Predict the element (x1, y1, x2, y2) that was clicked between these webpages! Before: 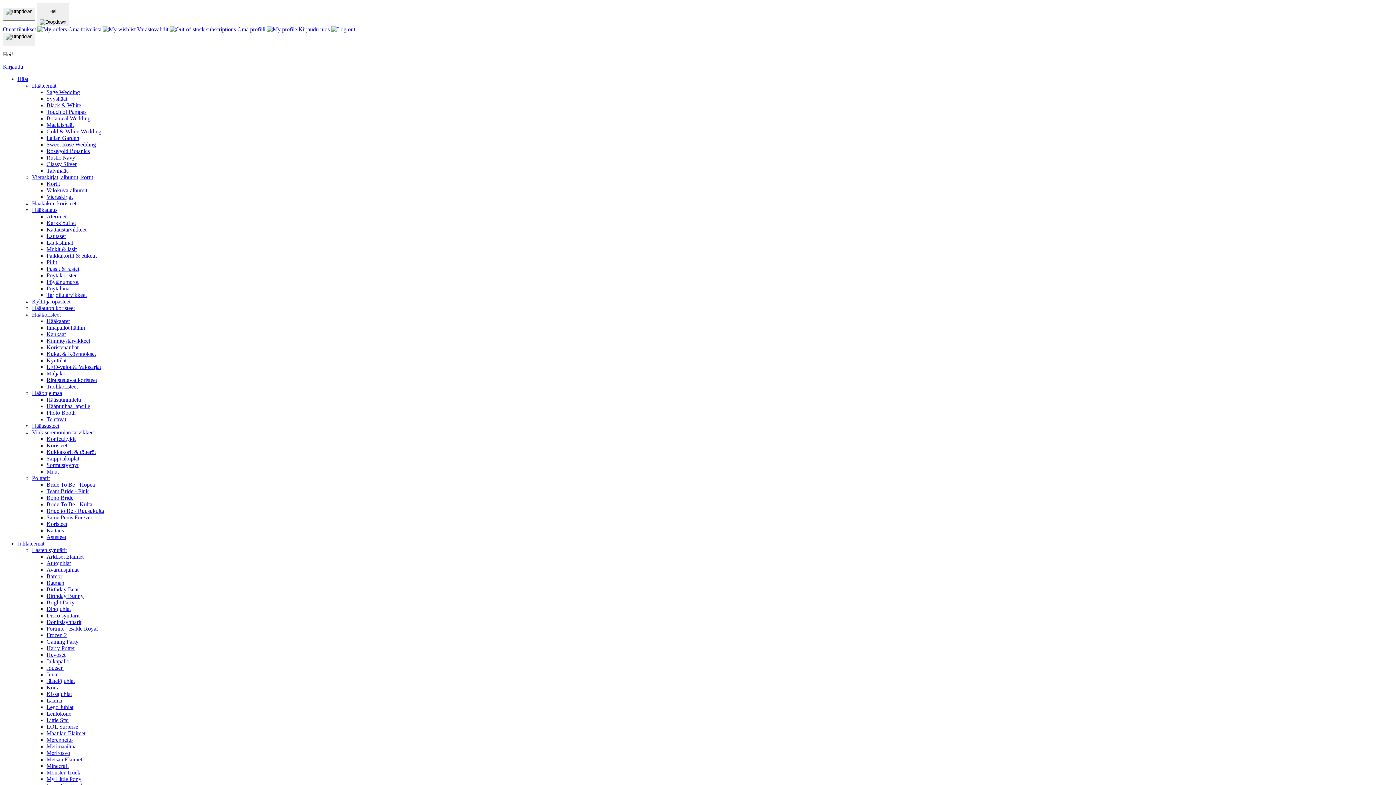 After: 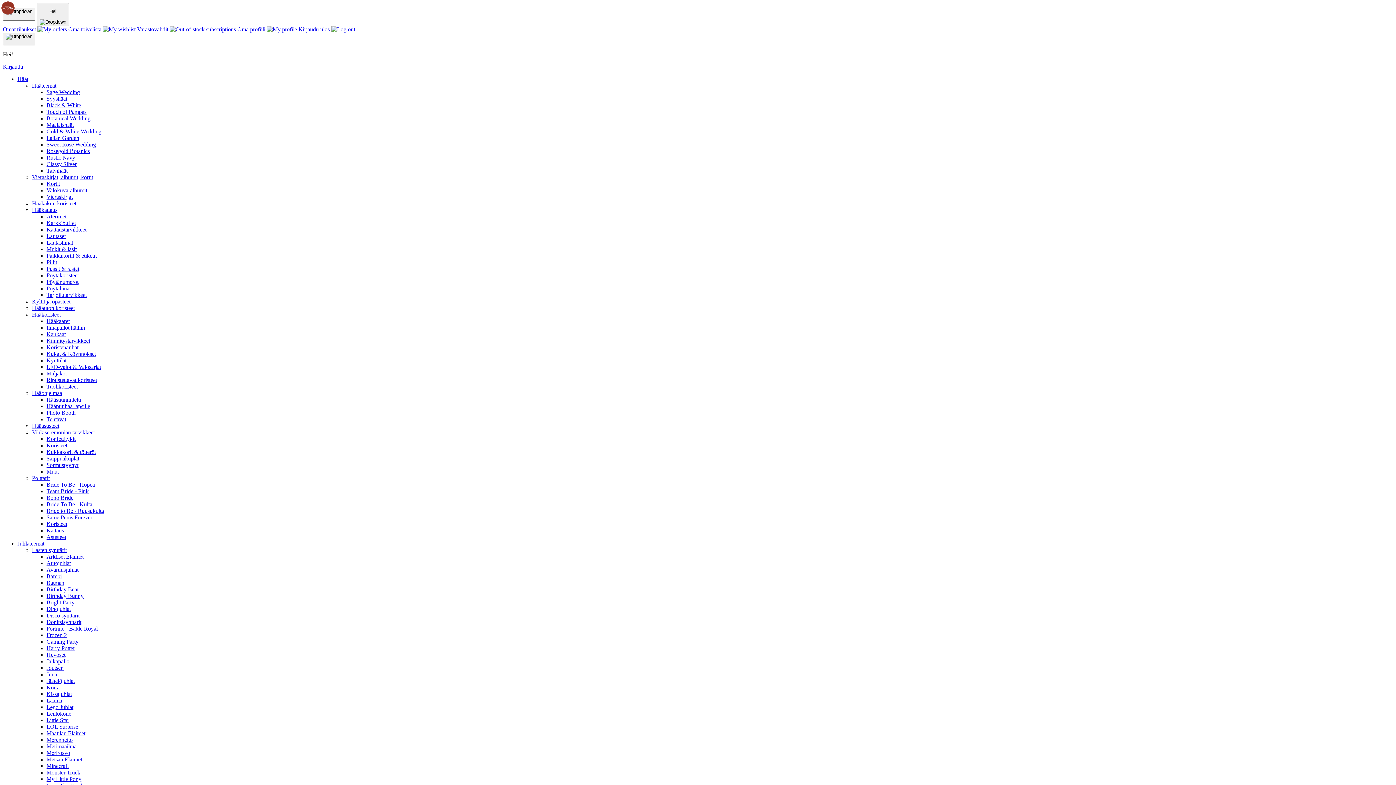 Action: bbox: (46, 278, 78, 285) label: Pöytänumerot